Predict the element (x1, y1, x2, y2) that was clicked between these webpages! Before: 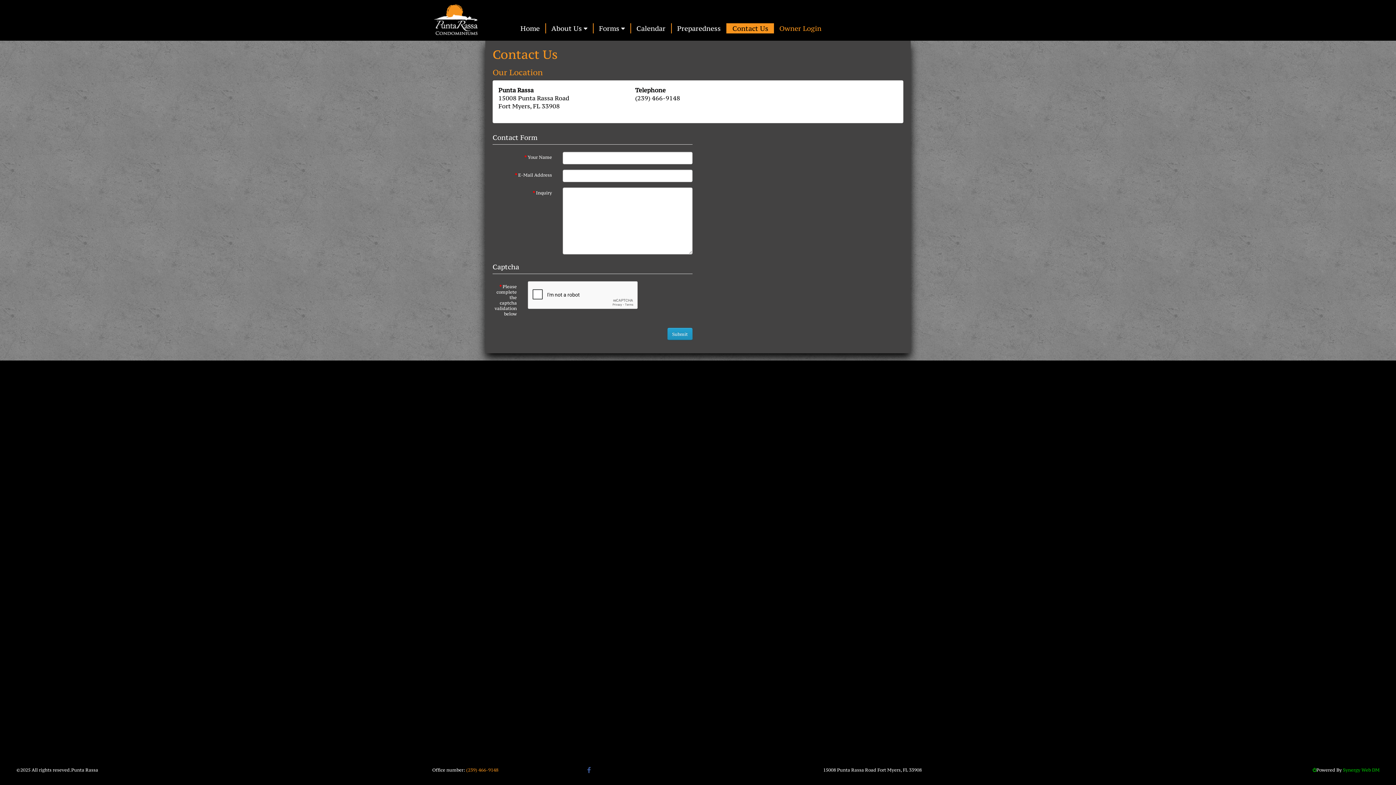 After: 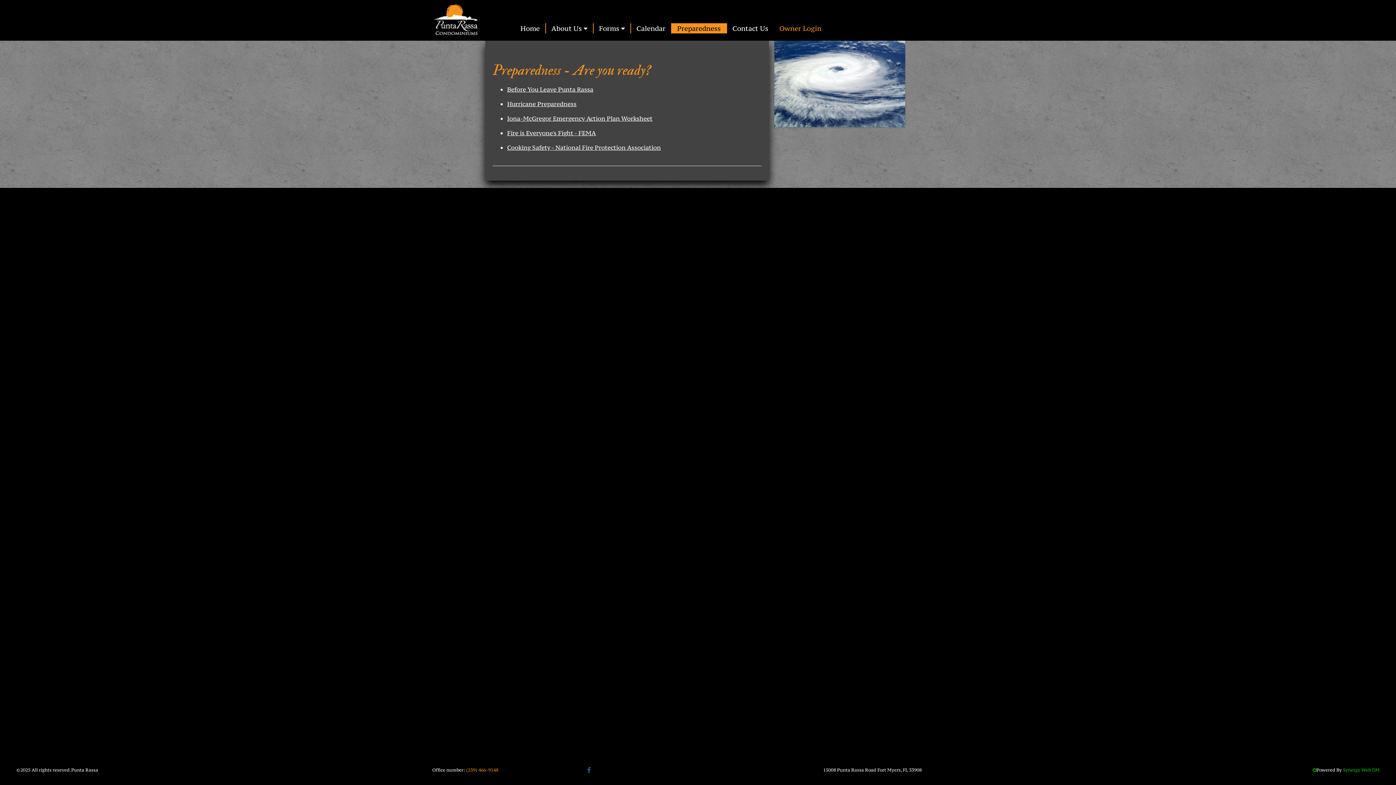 Action: label: Preparedness bbox: (671, 23, 726, 33)